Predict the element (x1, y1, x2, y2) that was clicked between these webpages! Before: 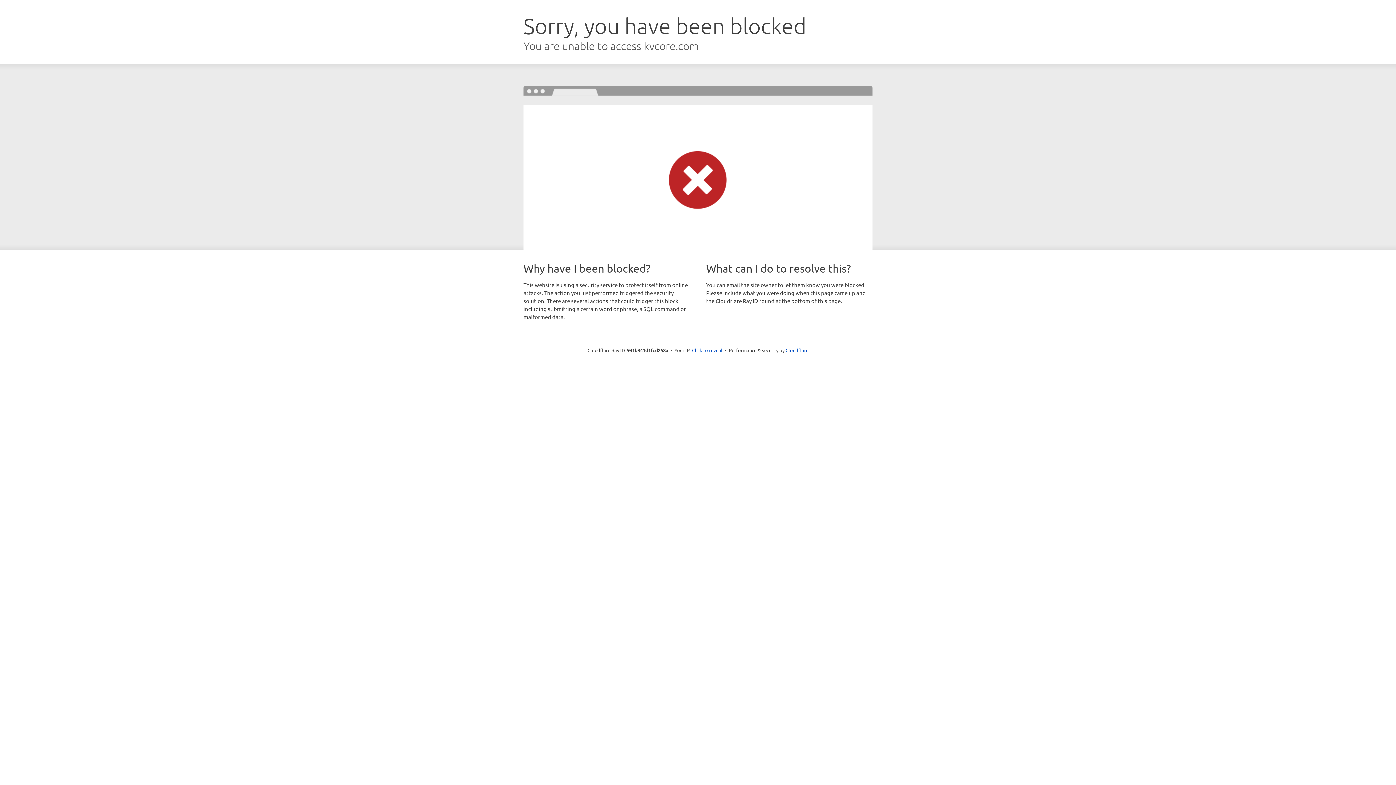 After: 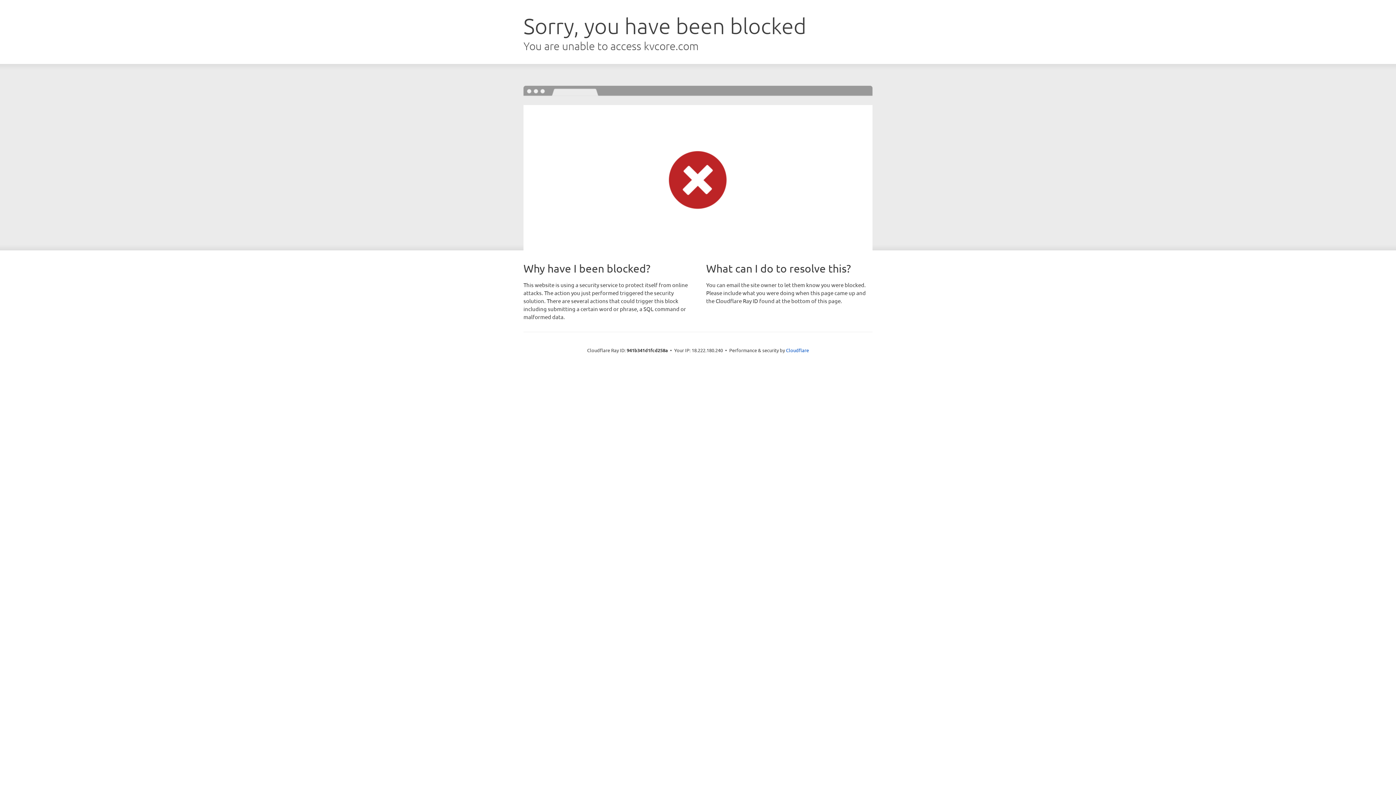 Action: bbox: (692, 346, 722, 353) label: Click to reveal